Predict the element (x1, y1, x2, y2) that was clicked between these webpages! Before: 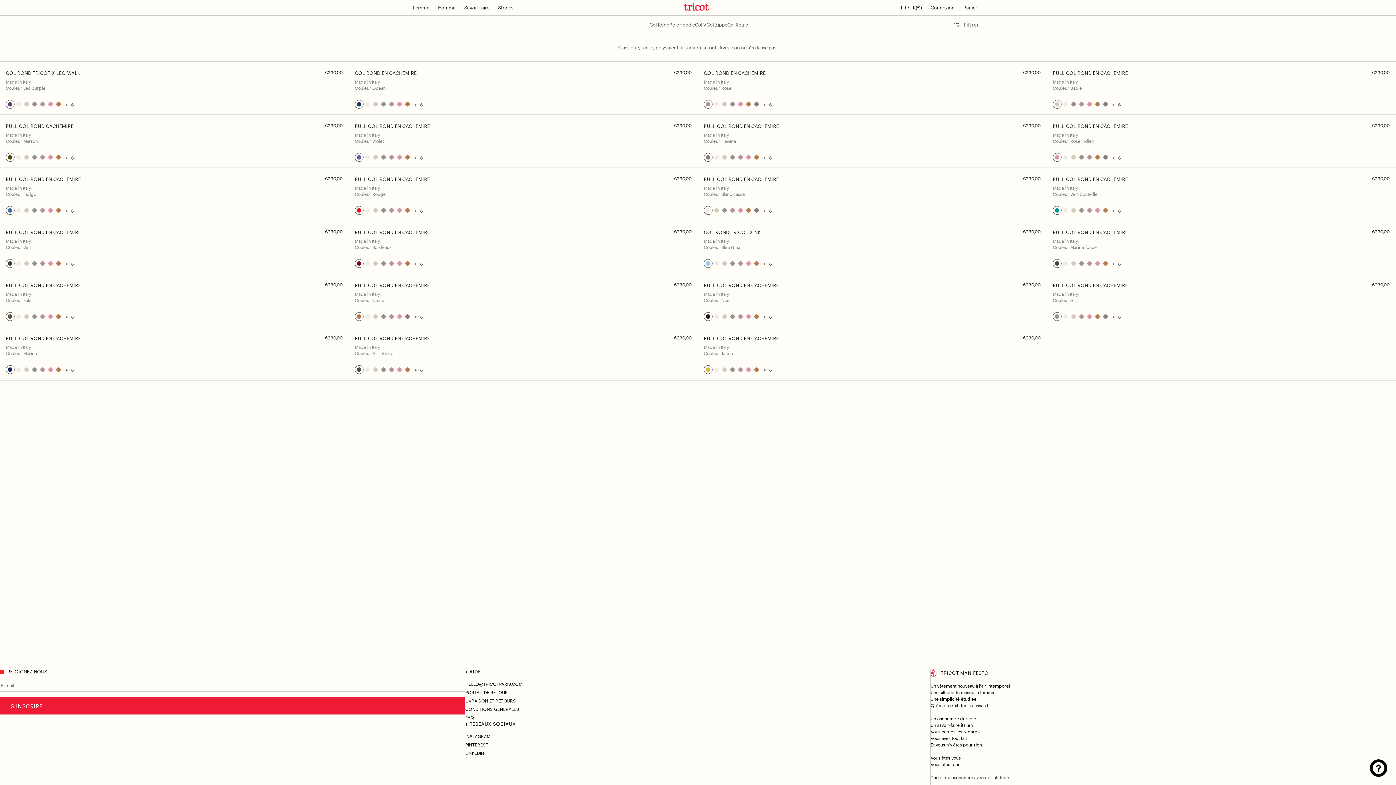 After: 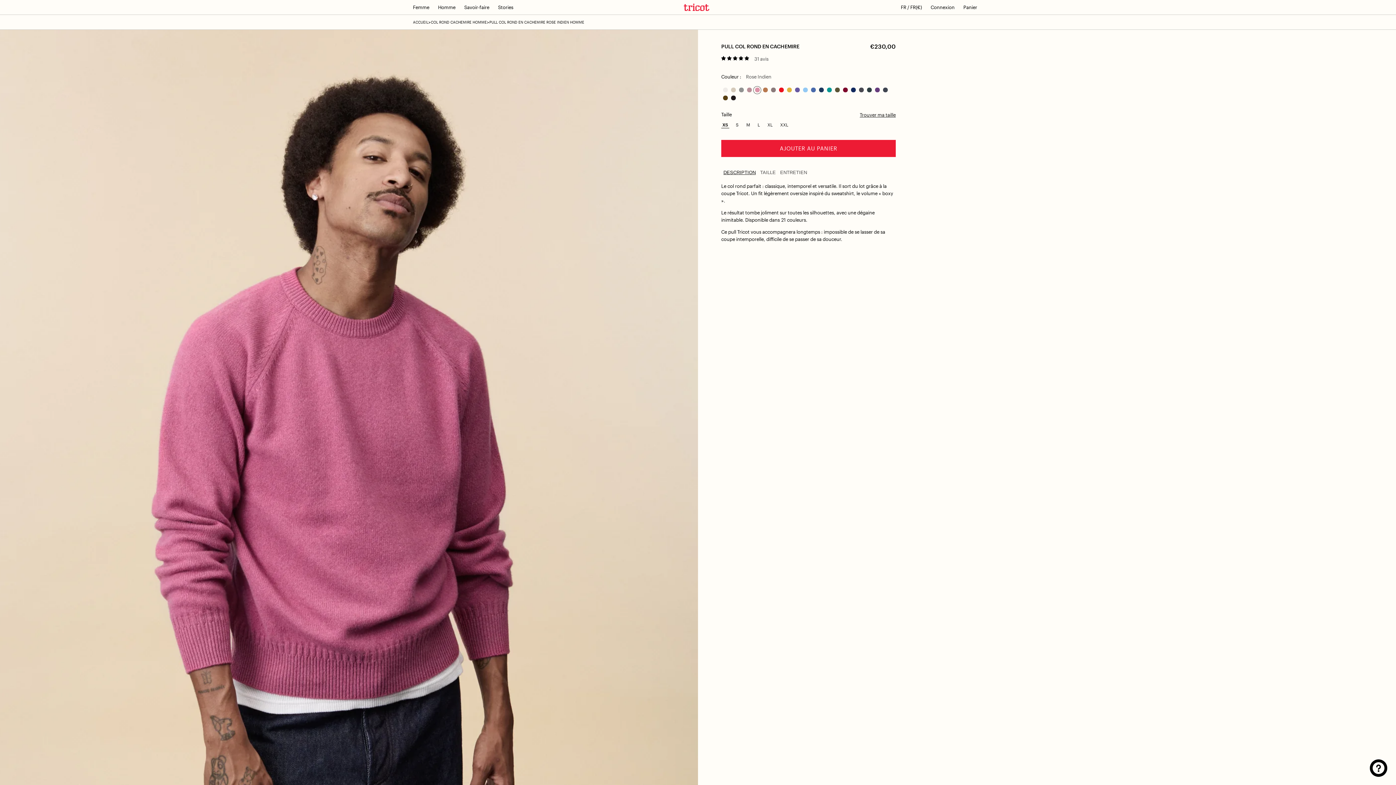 Action: bbox: (1093, 259, 1101, 267)